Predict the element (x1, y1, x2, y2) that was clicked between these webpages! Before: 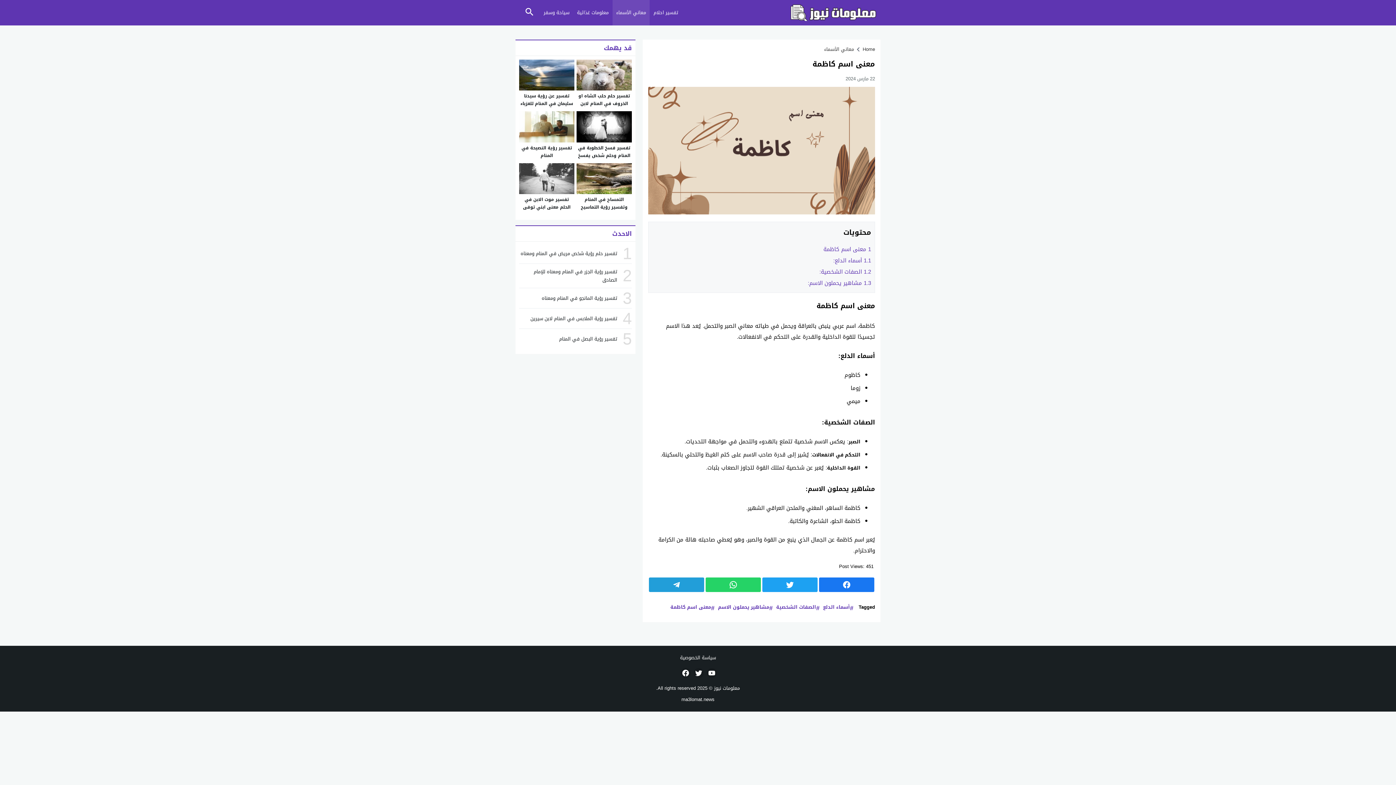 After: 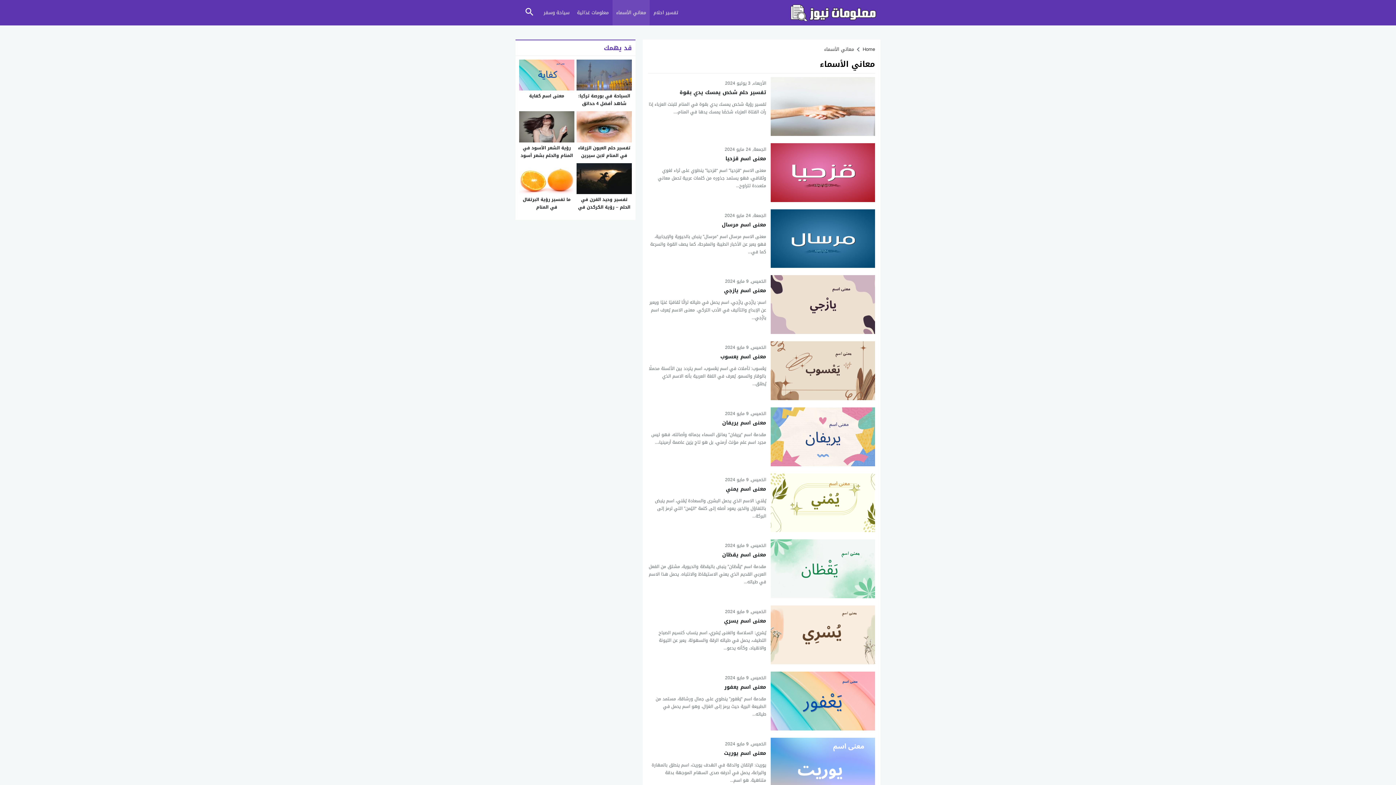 Action: bbox: (612, 0, 649, 25) label: معاني الأسماء